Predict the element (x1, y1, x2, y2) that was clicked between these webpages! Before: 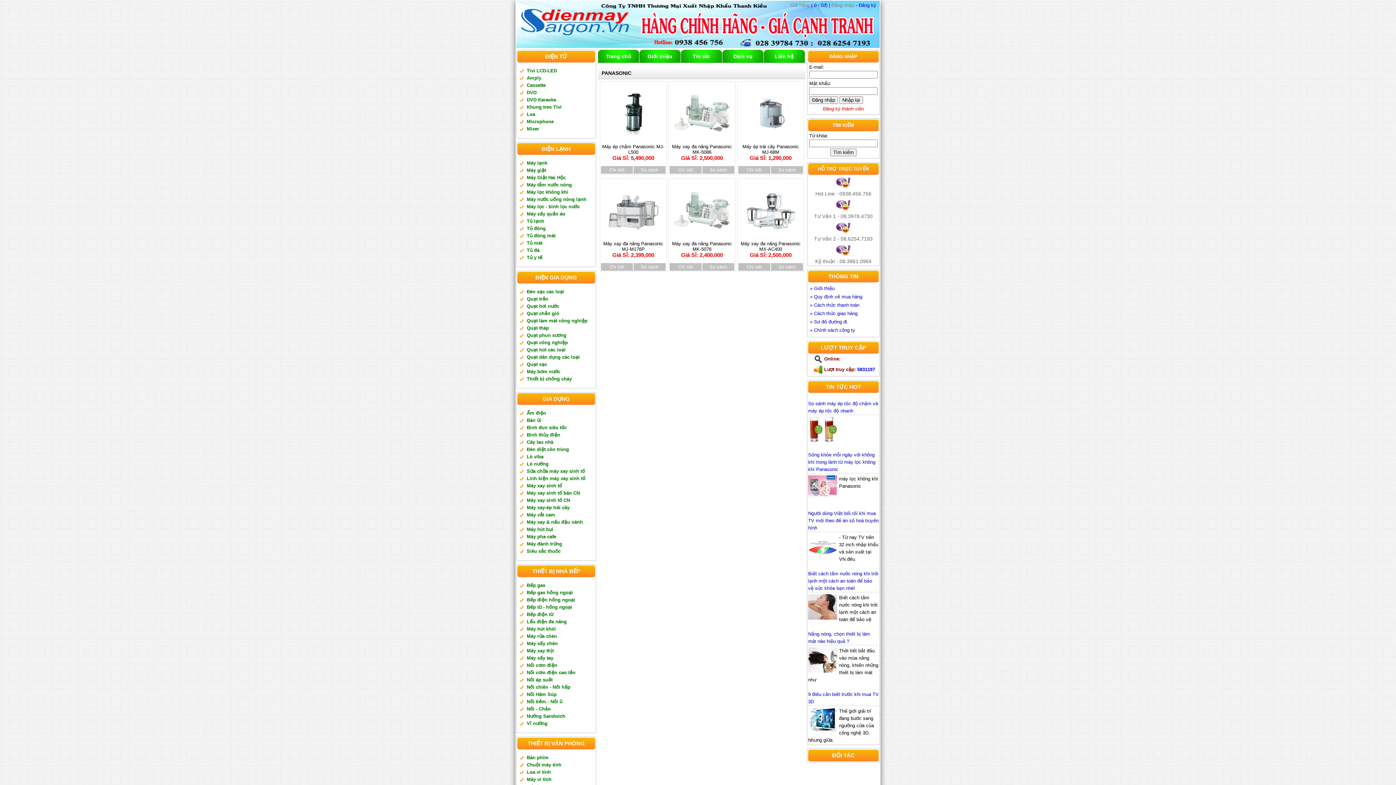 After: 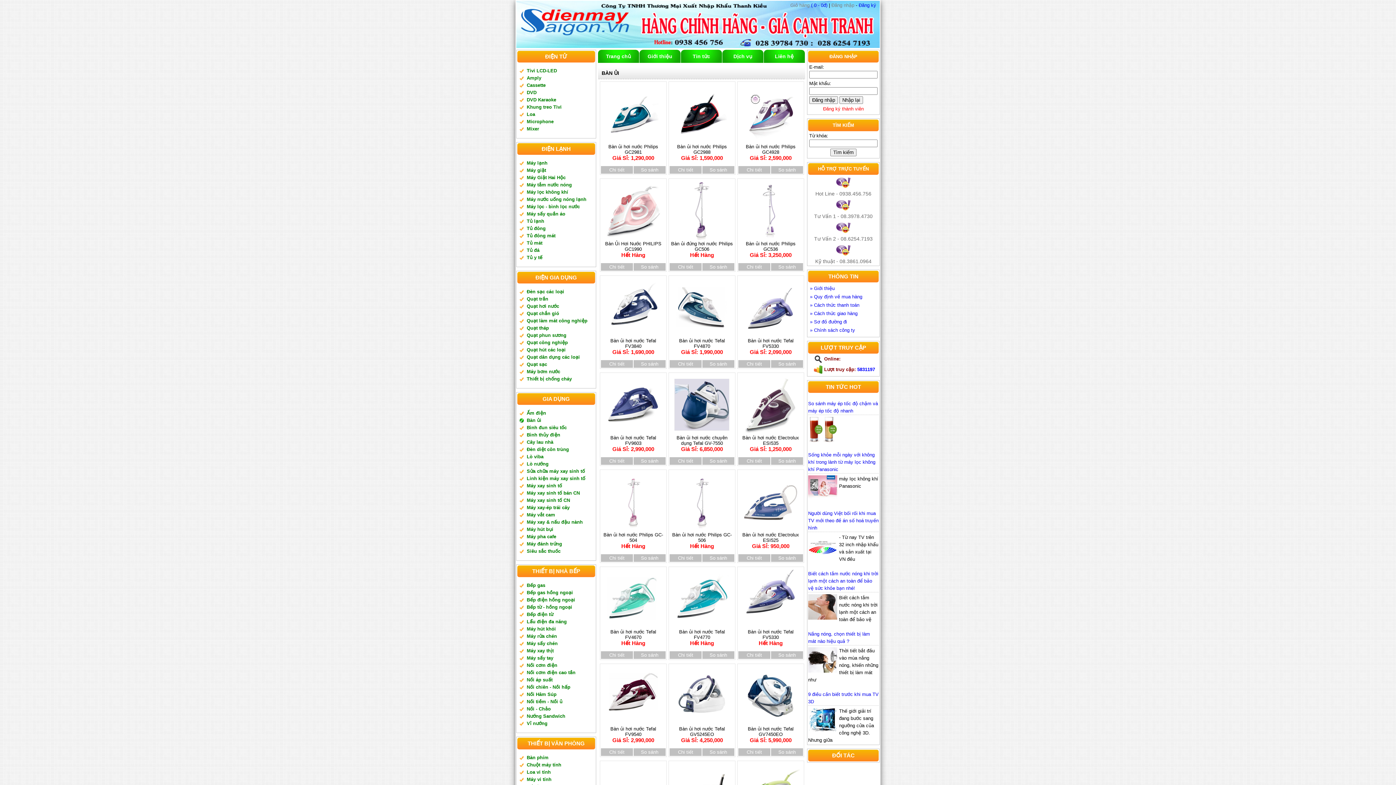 Action: label: Bàn ủi bbox: (526, 417, 541, 423)